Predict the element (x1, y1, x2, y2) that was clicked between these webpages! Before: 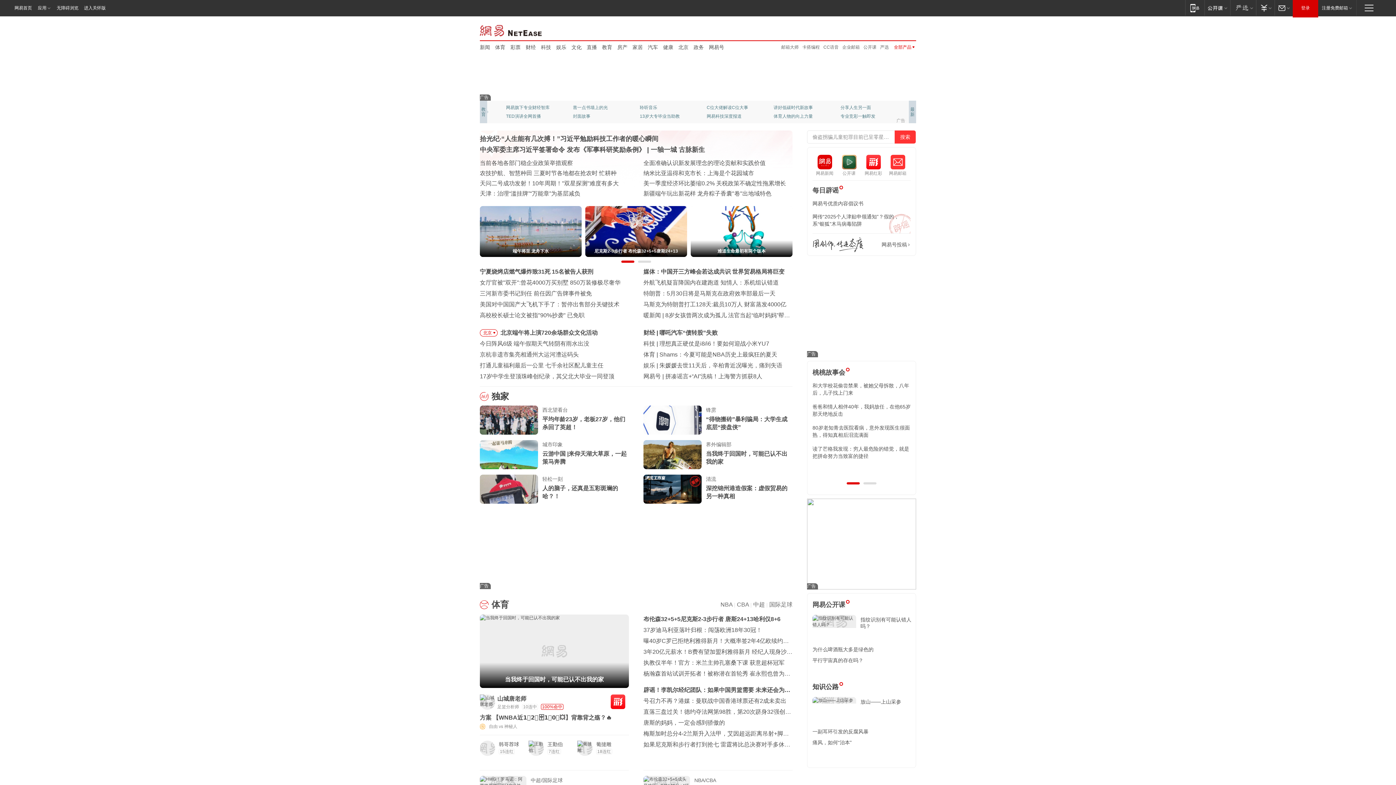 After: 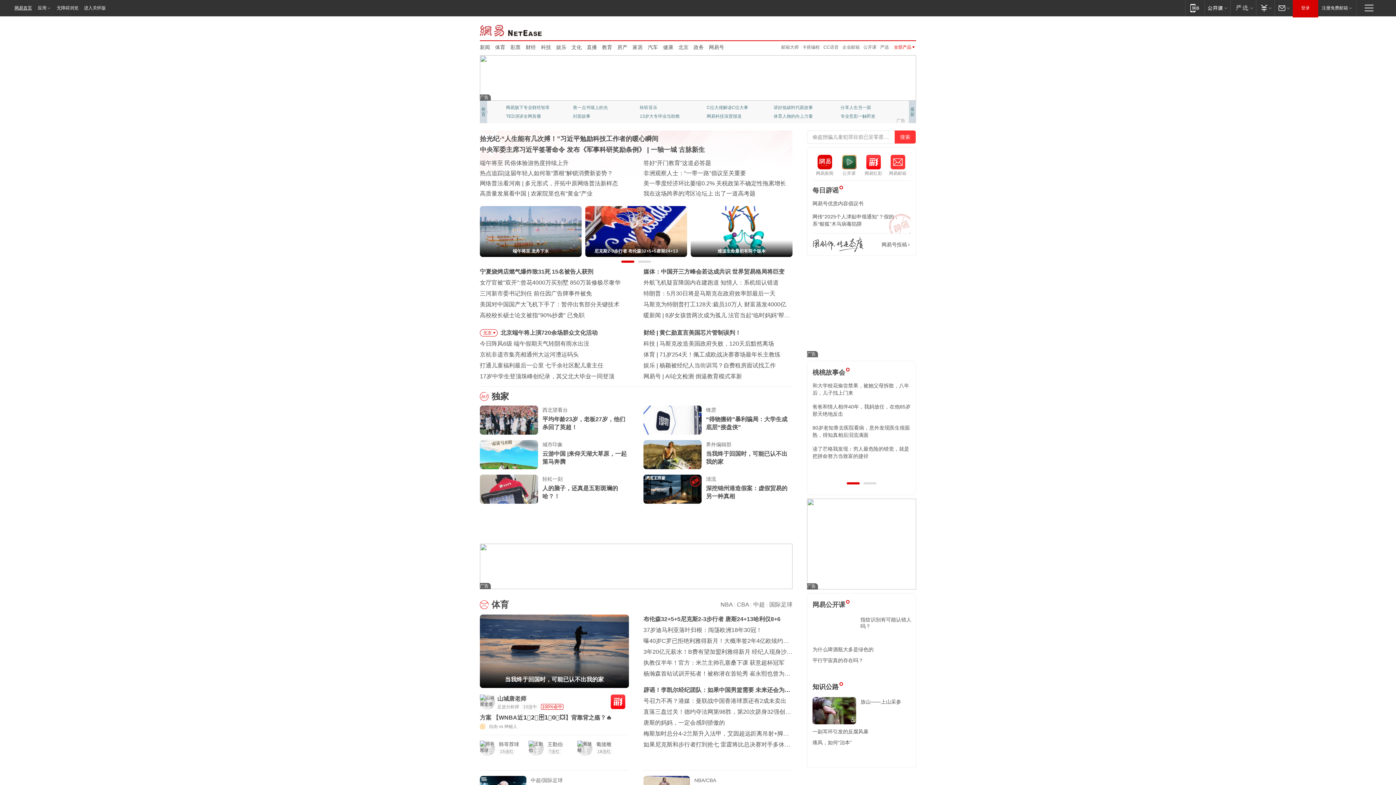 Action: bbox: (0, 0, 34, 16) label: 网易首页